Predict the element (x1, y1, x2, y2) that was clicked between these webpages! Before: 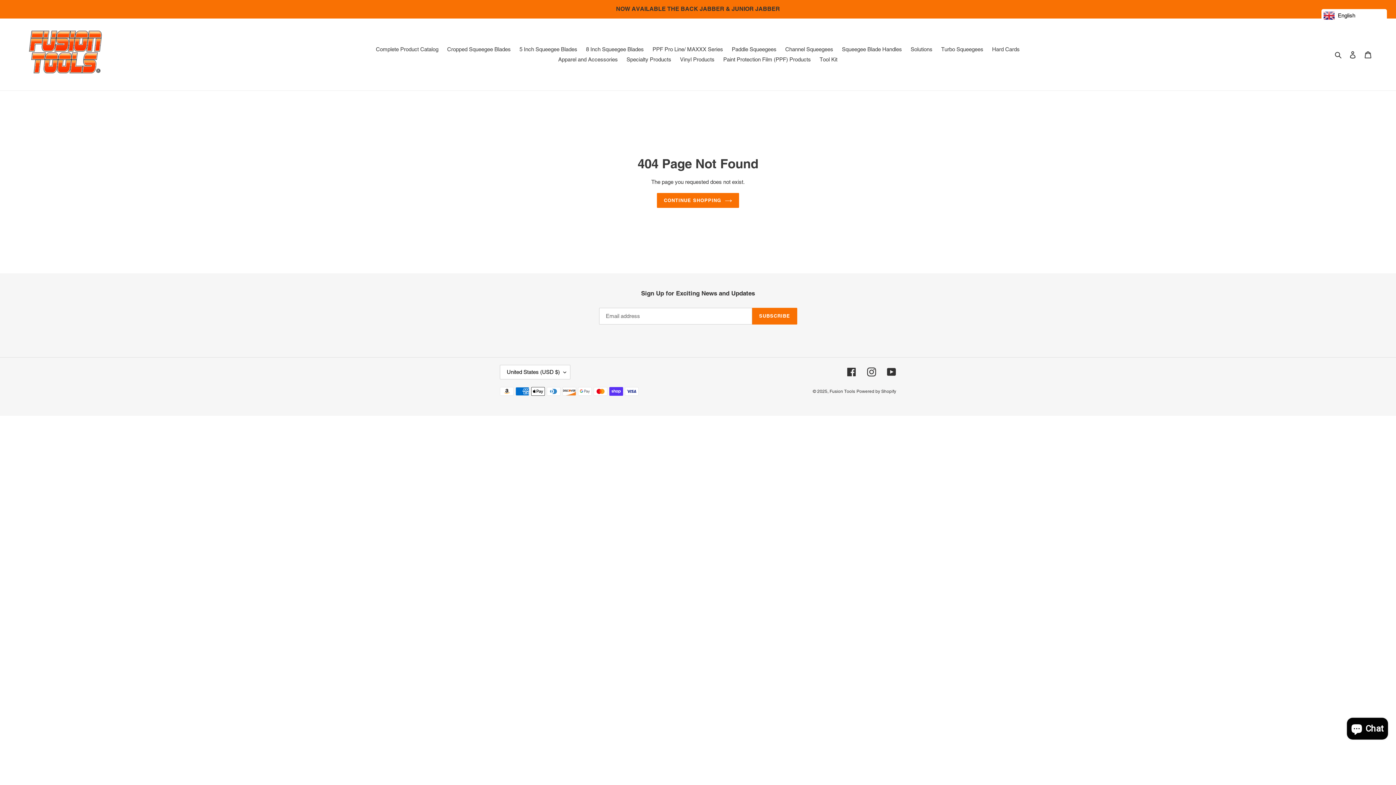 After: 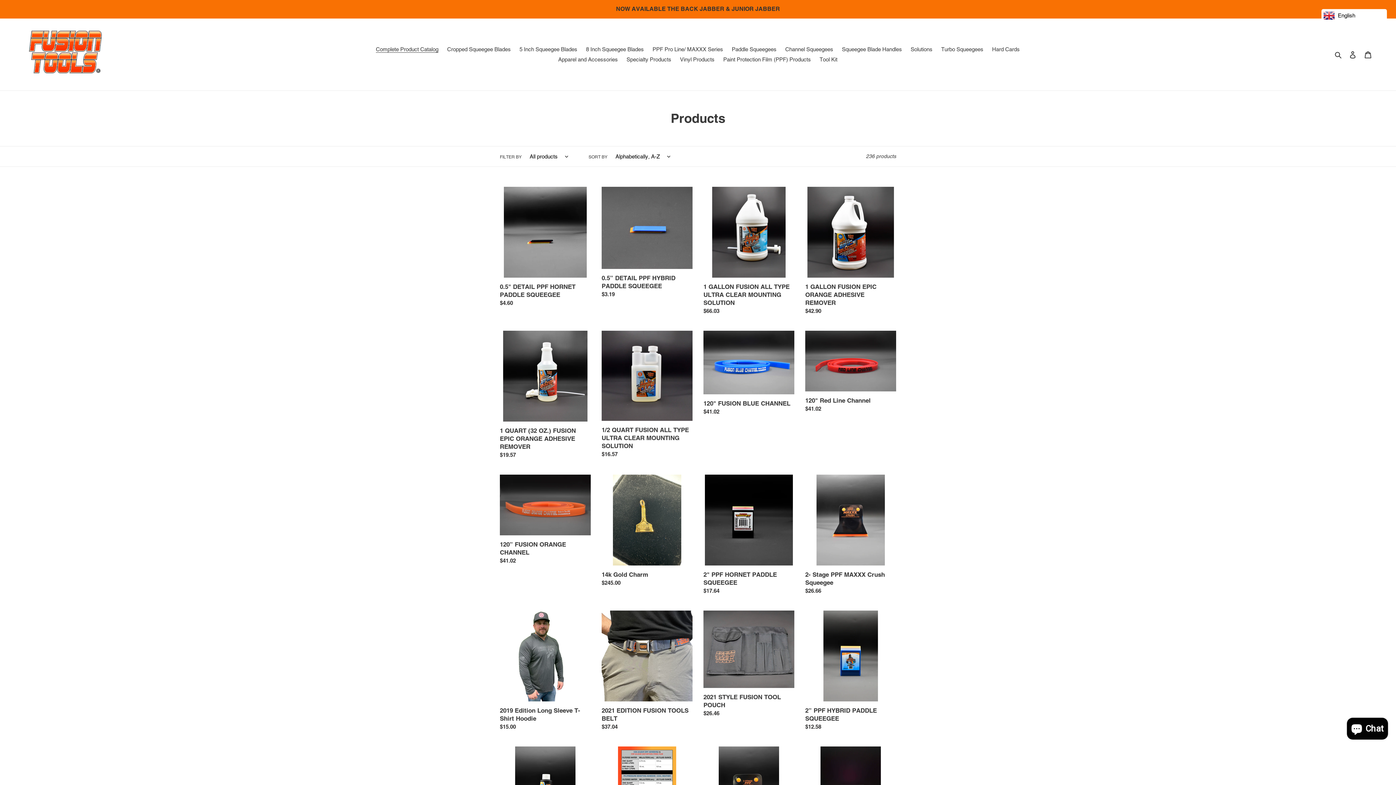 Action: label: Complete Product Catalog bbox: (372, 44, 442, 54)